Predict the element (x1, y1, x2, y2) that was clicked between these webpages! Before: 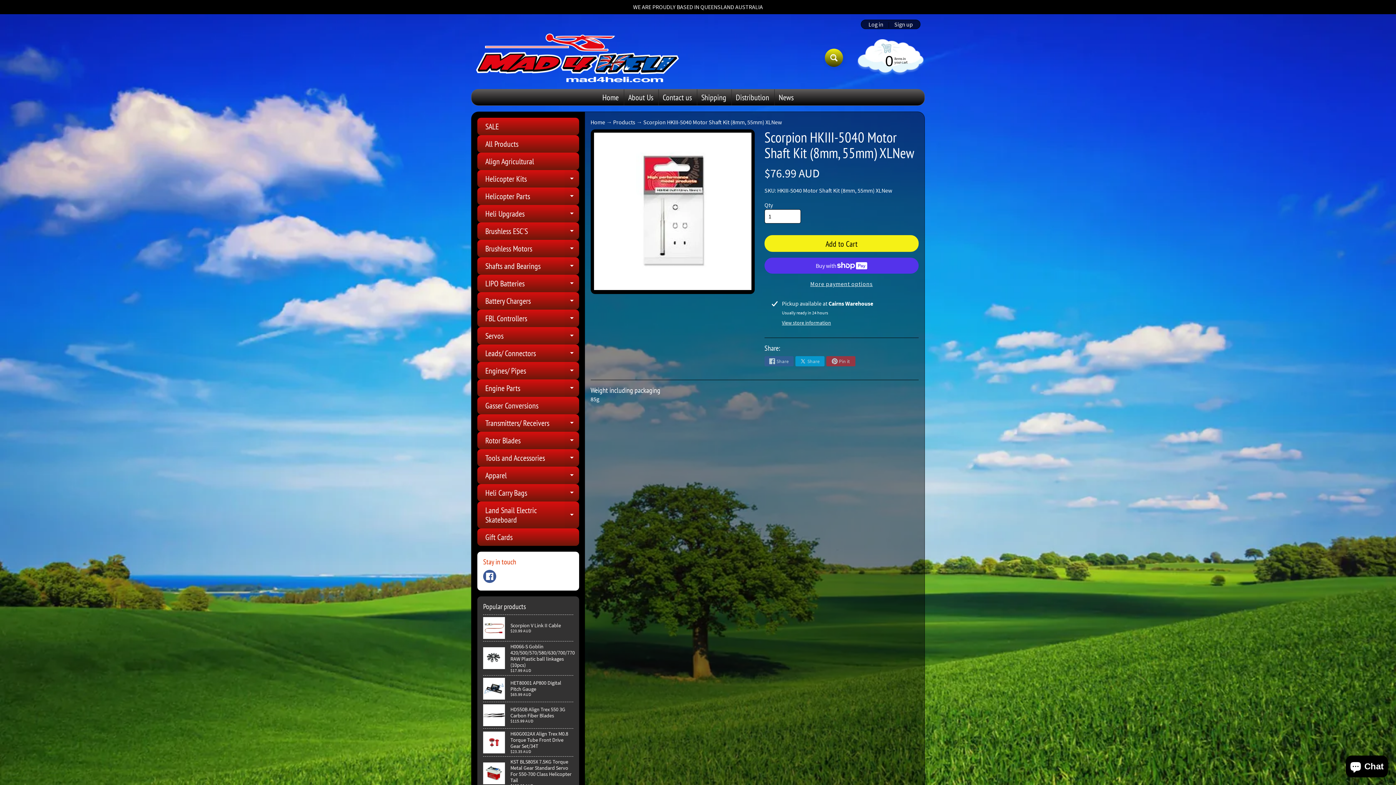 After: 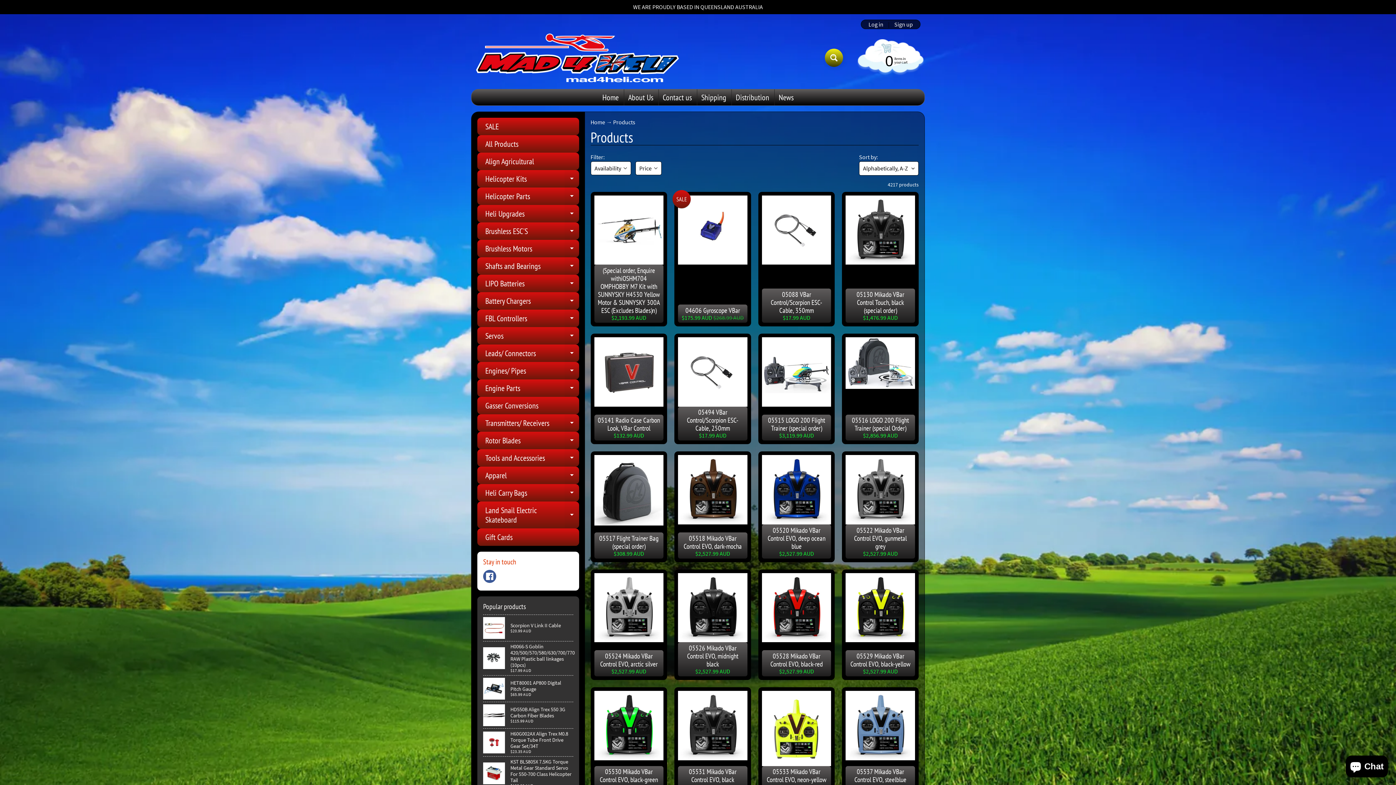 Action: bbox: (613, 118, 635, 125) label: Products